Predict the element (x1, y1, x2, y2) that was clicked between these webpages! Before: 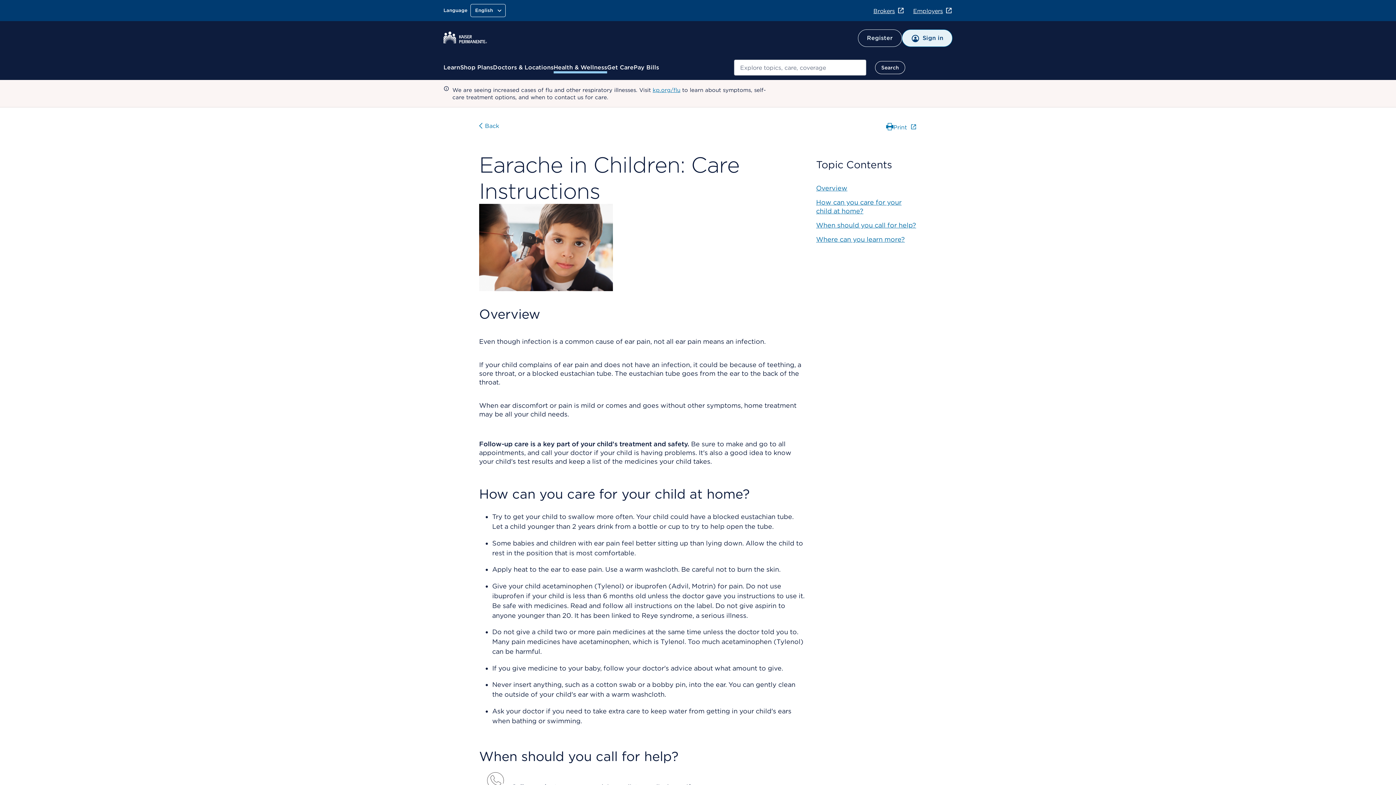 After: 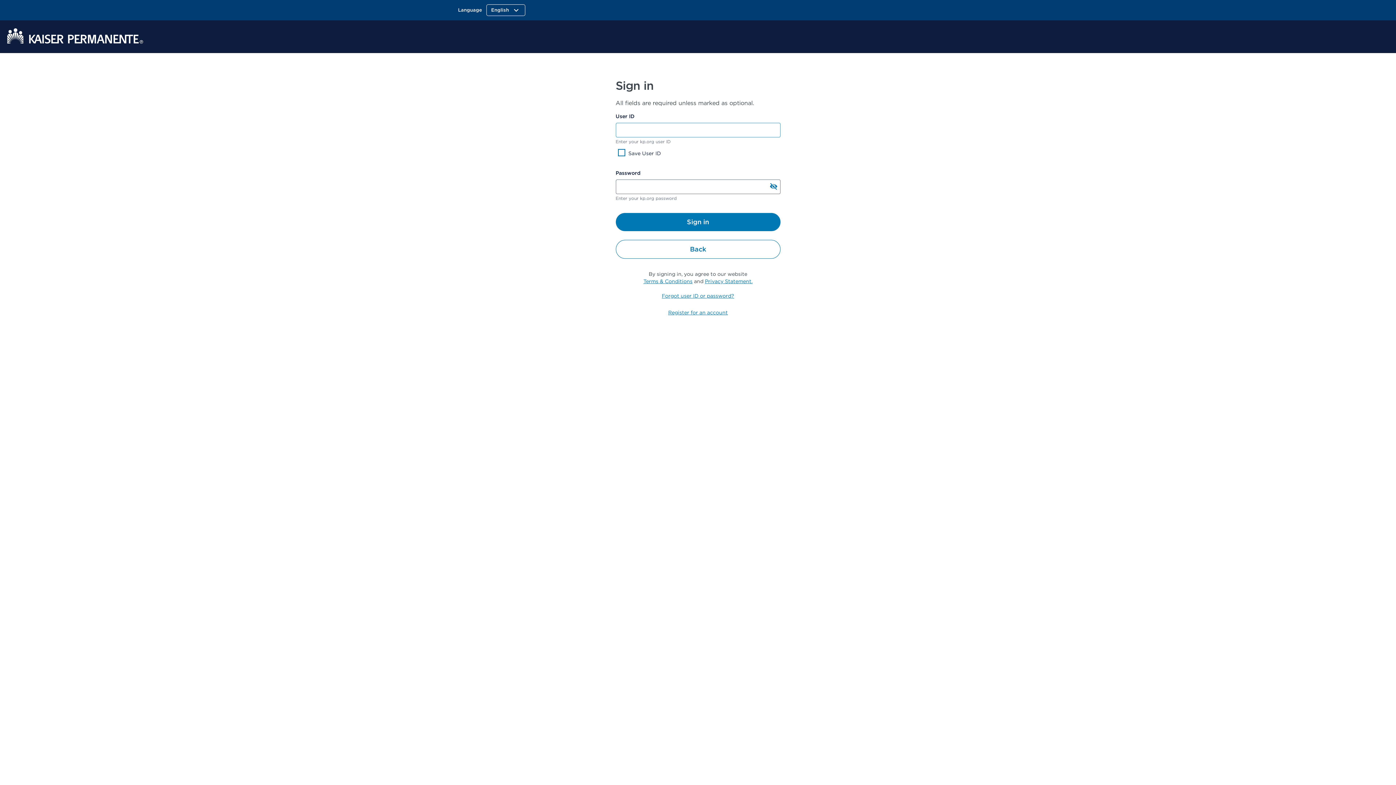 Action: bbox: (902, 29, 952, 46) label: Sign in